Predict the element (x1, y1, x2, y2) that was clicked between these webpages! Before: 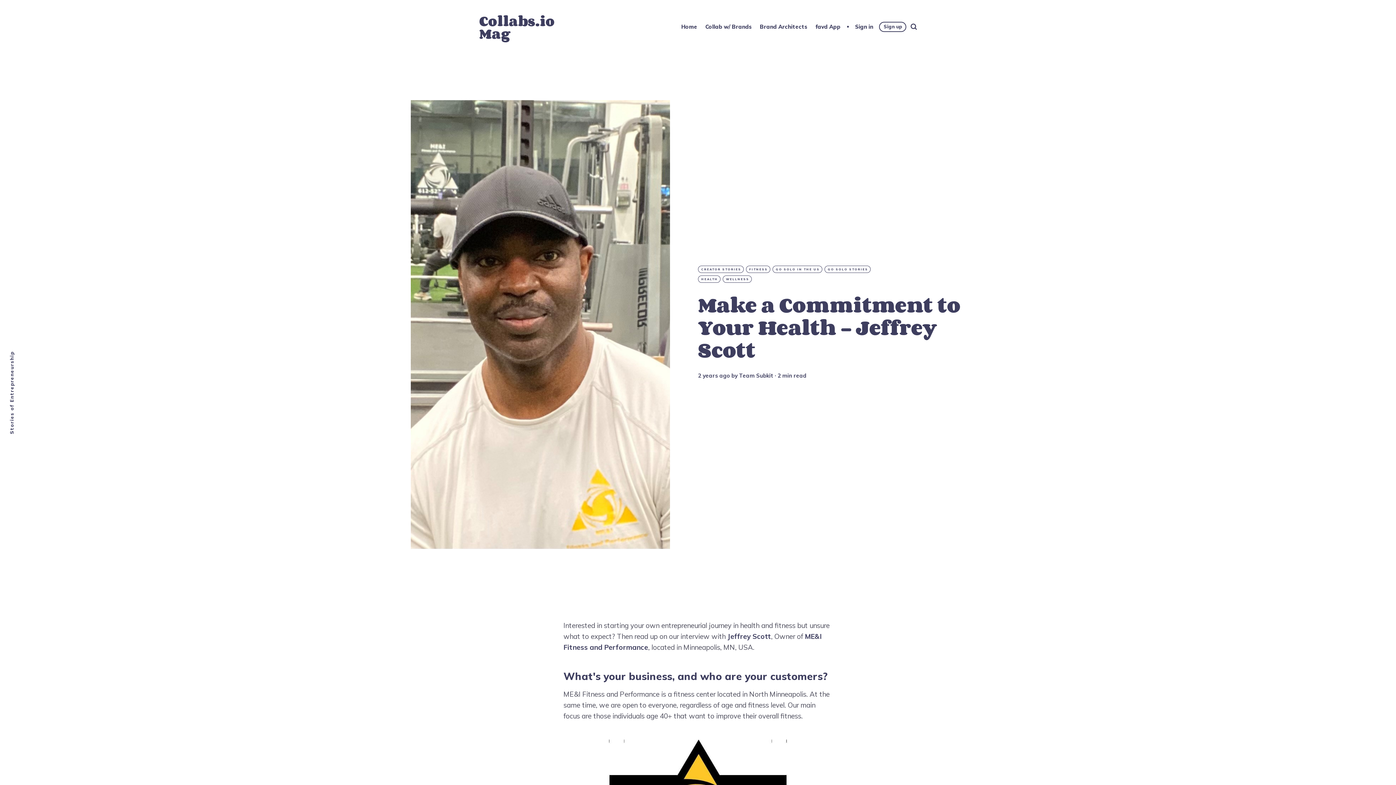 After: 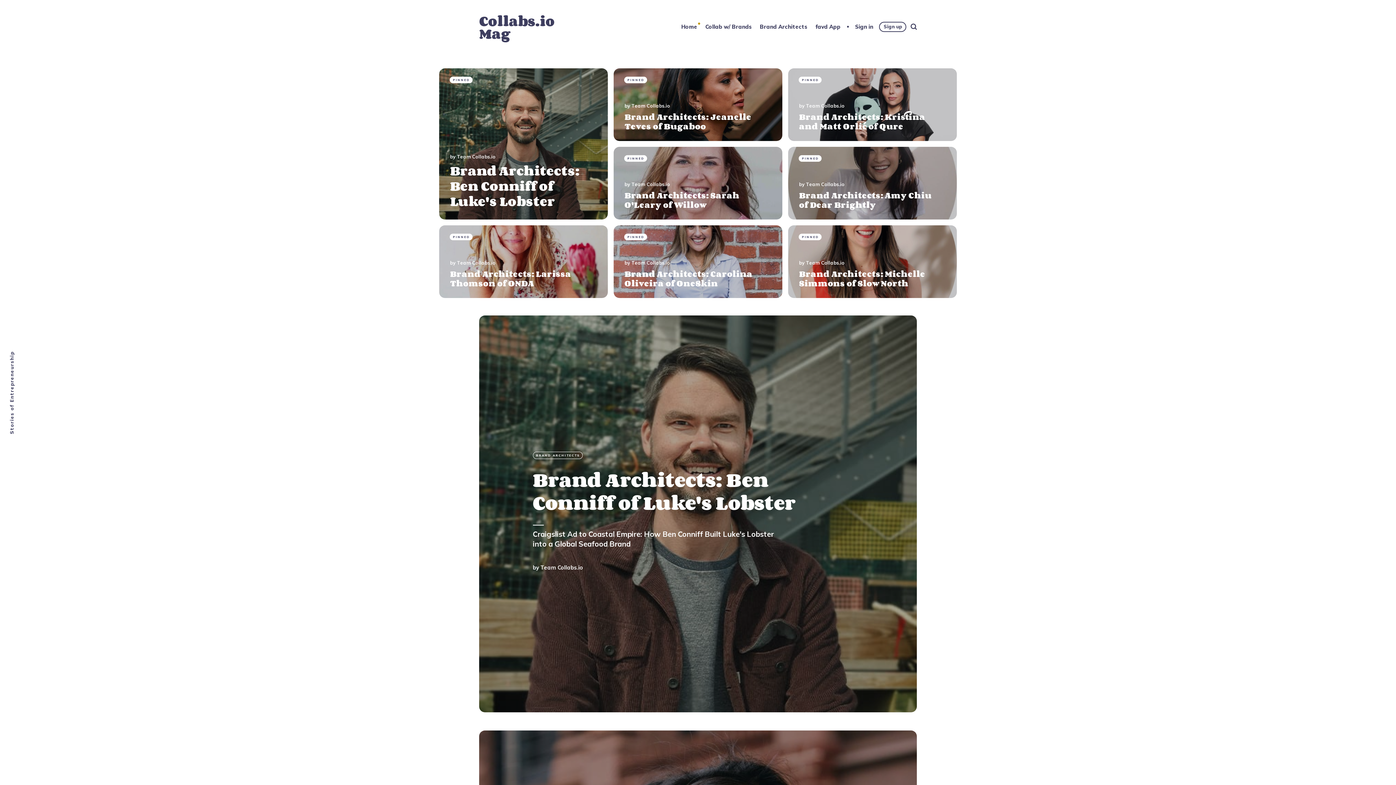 Action: bbox: (680, 22, 698, 31) label: Home